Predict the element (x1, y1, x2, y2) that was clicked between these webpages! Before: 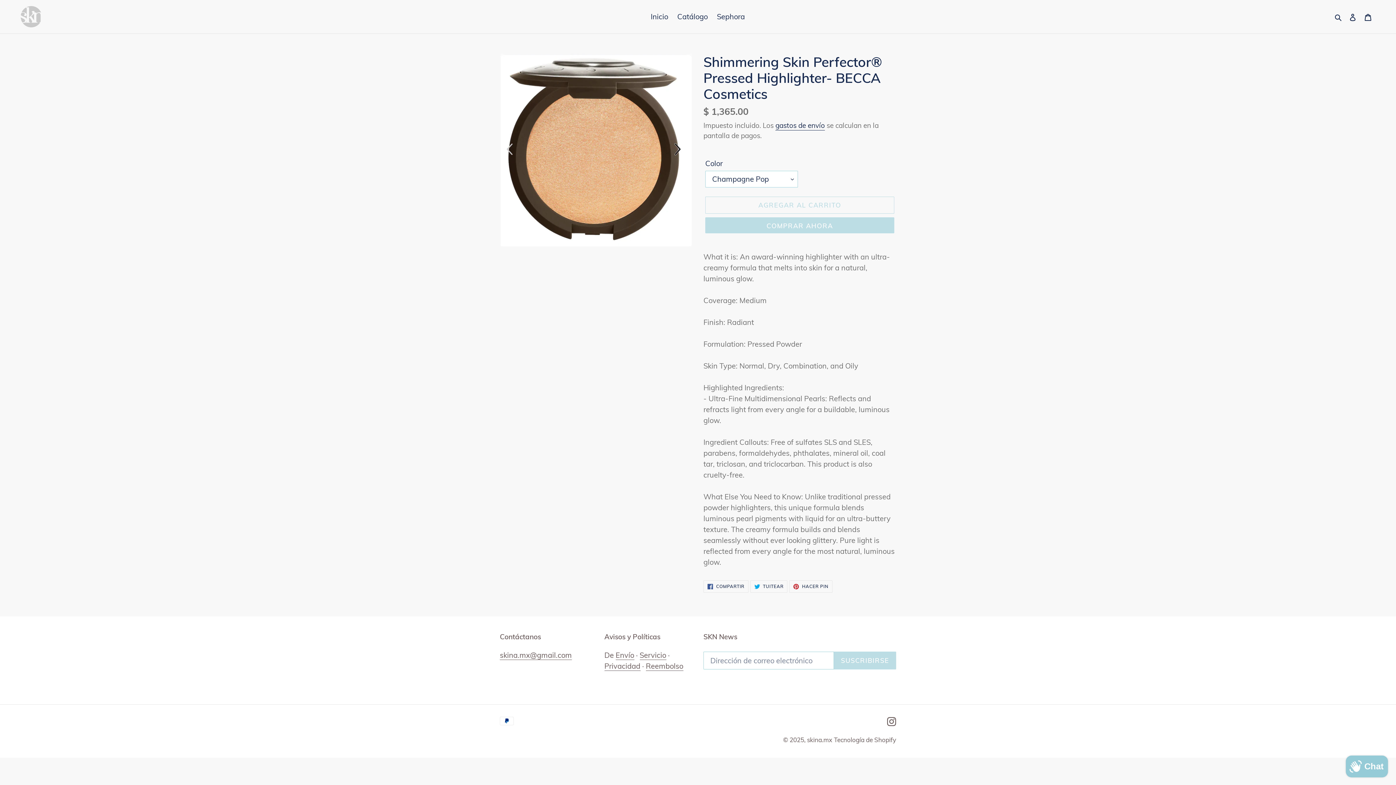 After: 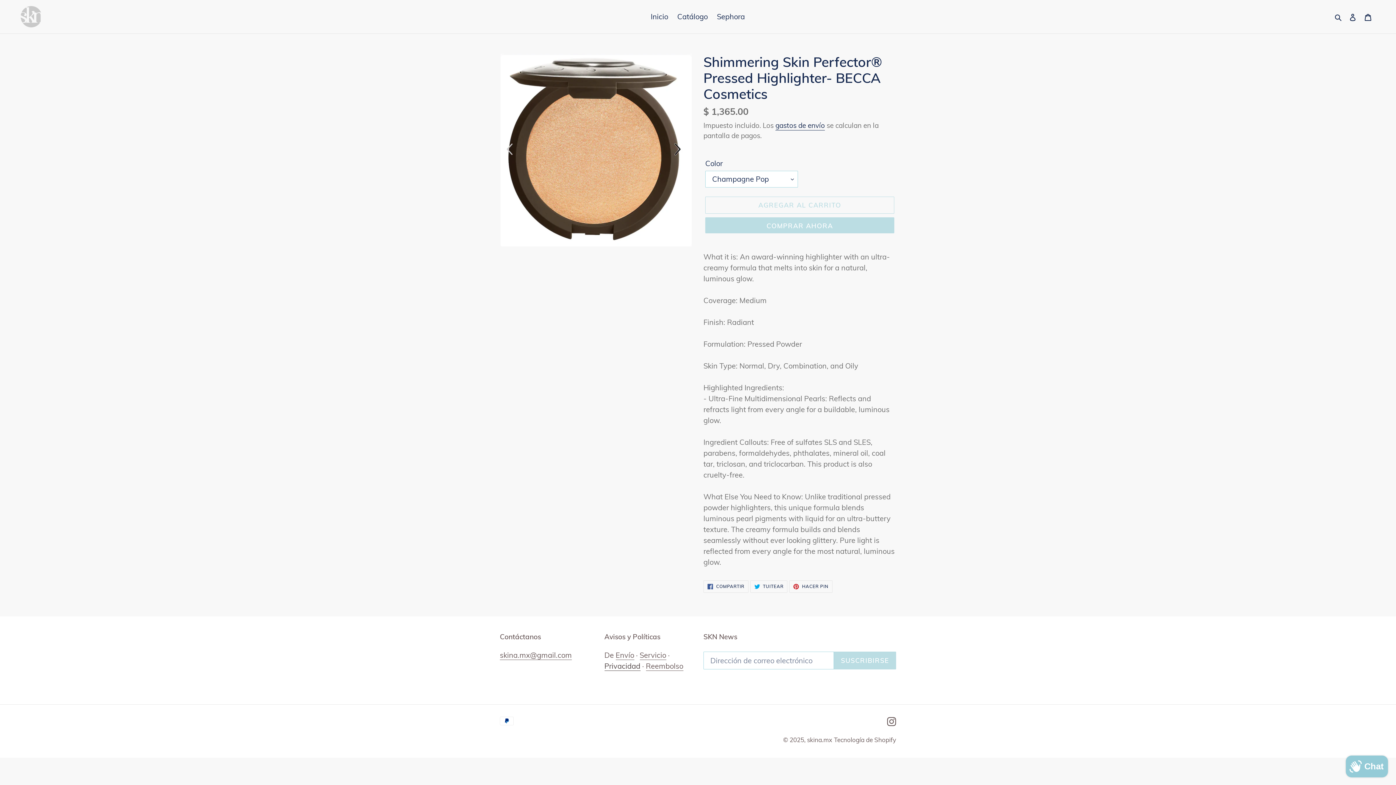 Action: label: Privacidad bbox: (604, 661, 640, 671)